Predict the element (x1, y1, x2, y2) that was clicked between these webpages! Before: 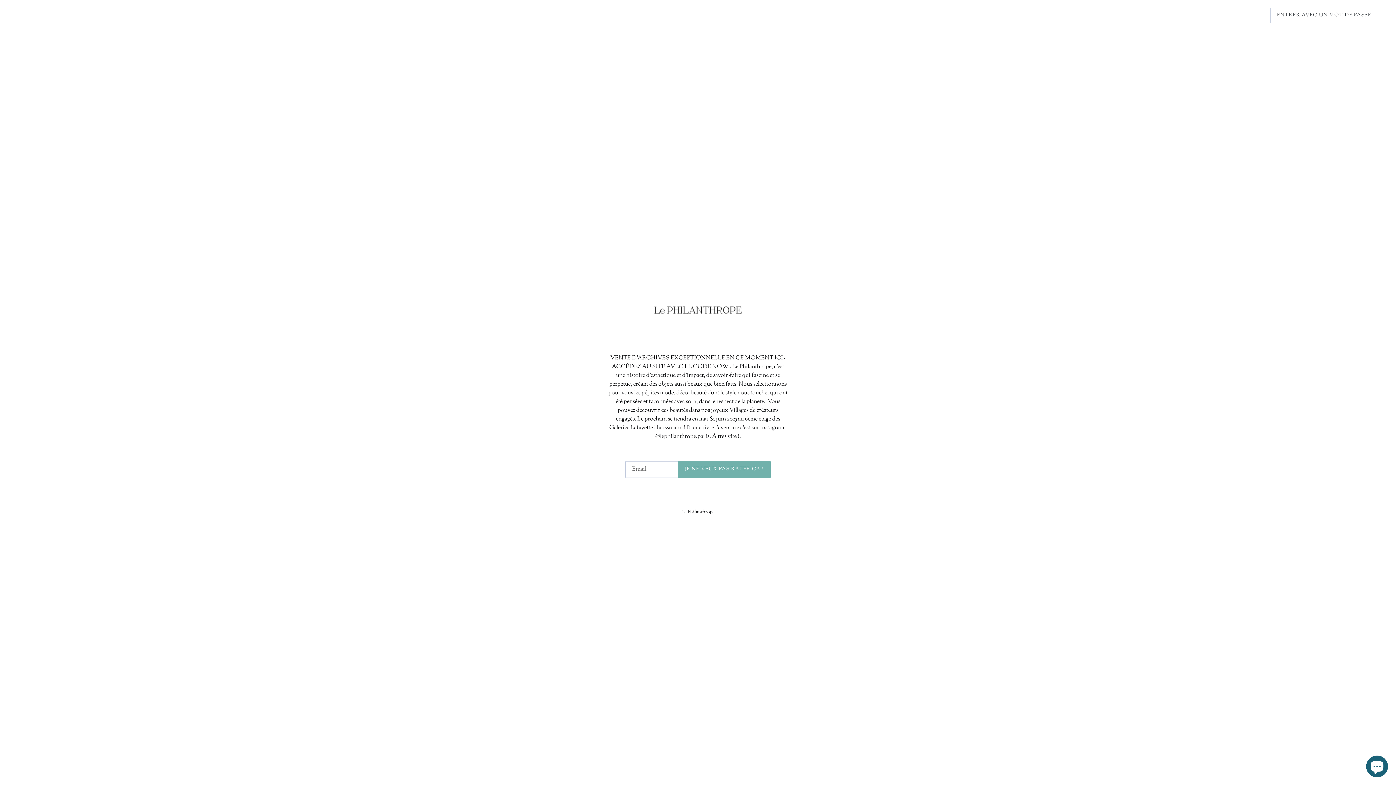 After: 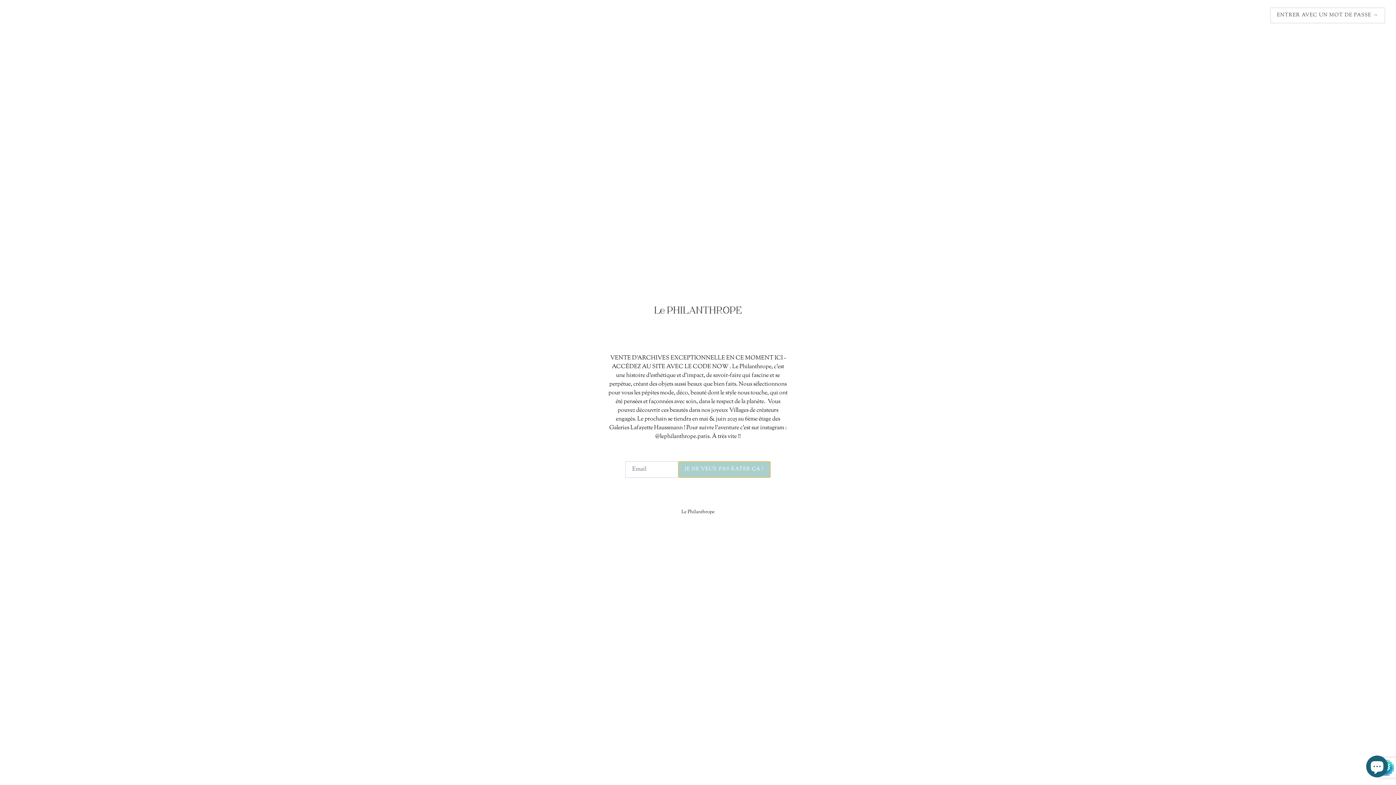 Action: bbox: (678, 461, 770, 478) label: JE NE VEUX PAS RATER ÇA !